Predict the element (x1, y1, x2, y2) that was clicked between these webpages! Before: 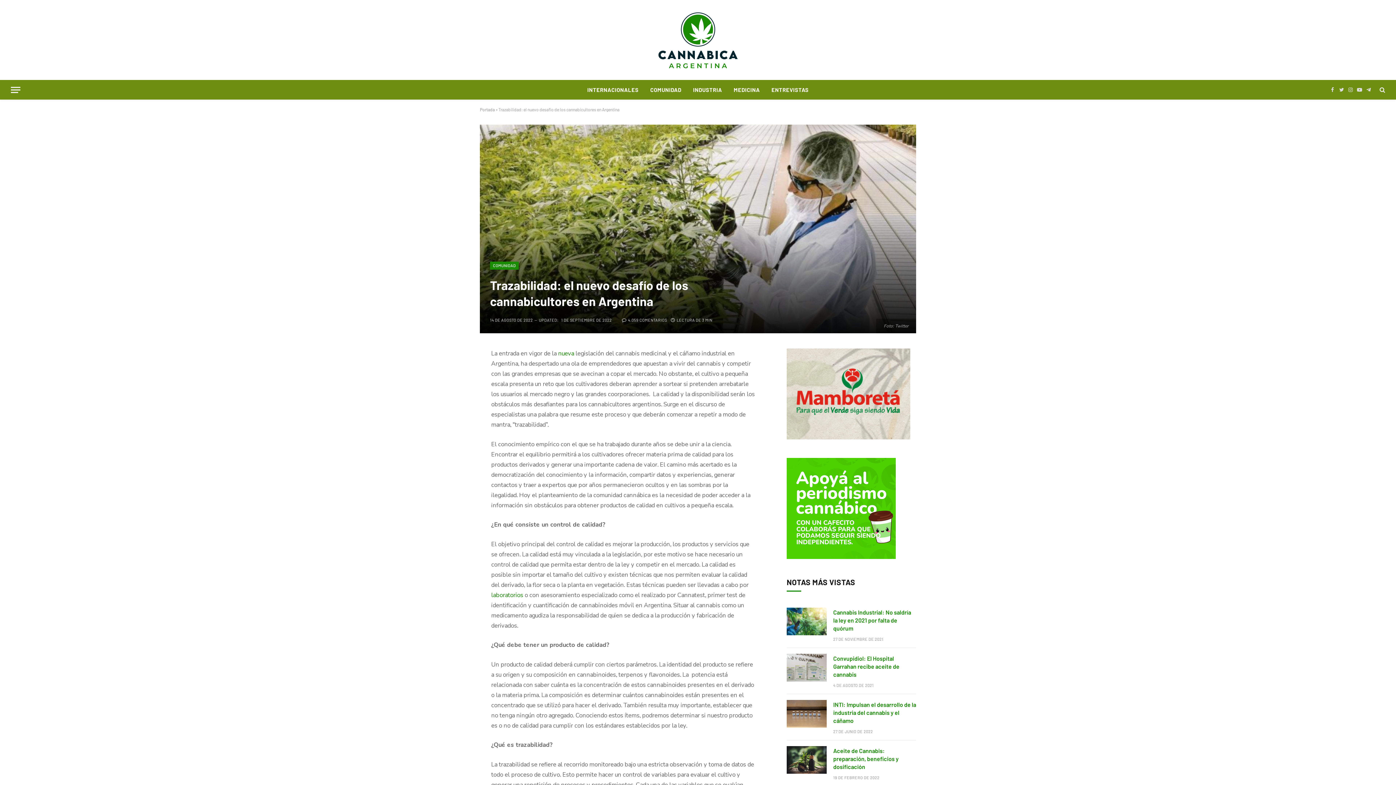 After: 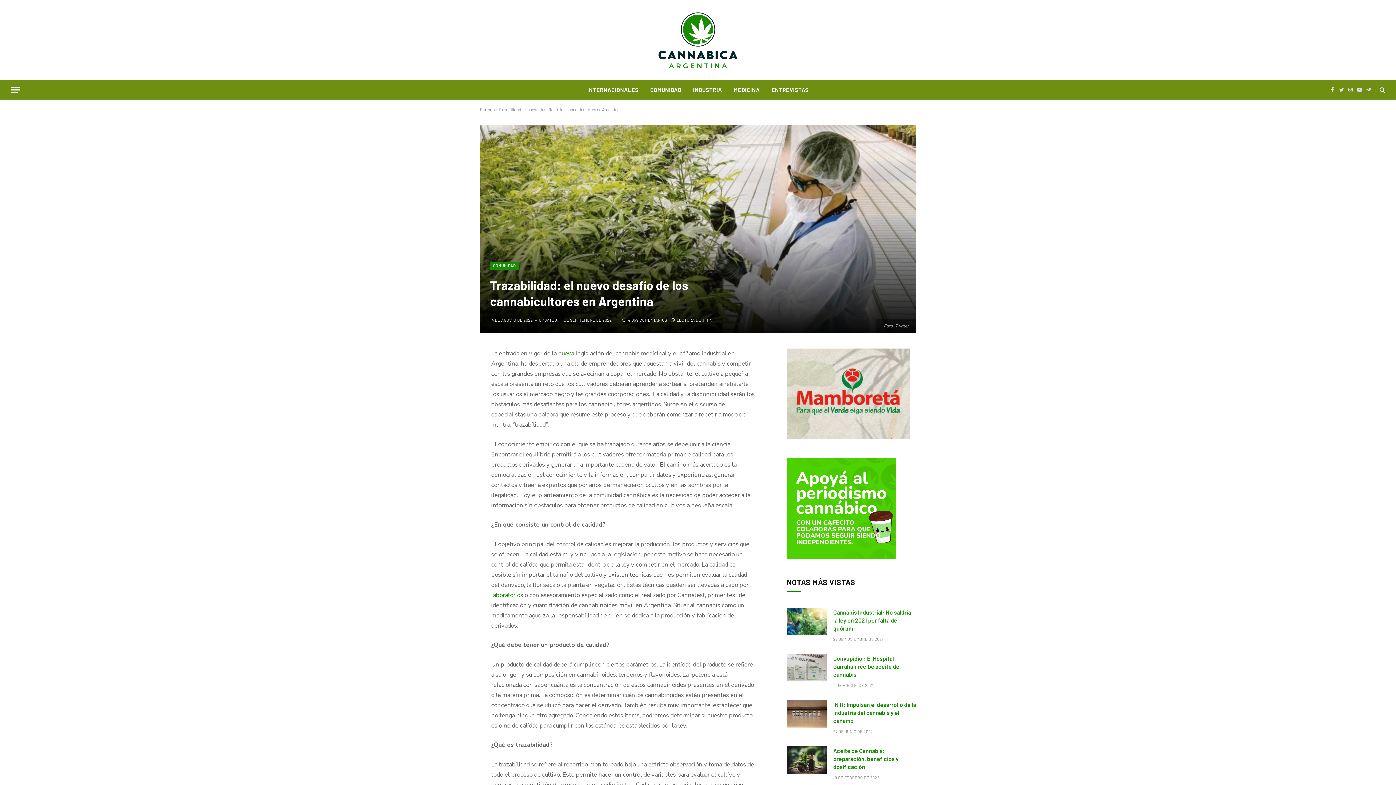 Action: bbox: (447, 365, 464, 382)